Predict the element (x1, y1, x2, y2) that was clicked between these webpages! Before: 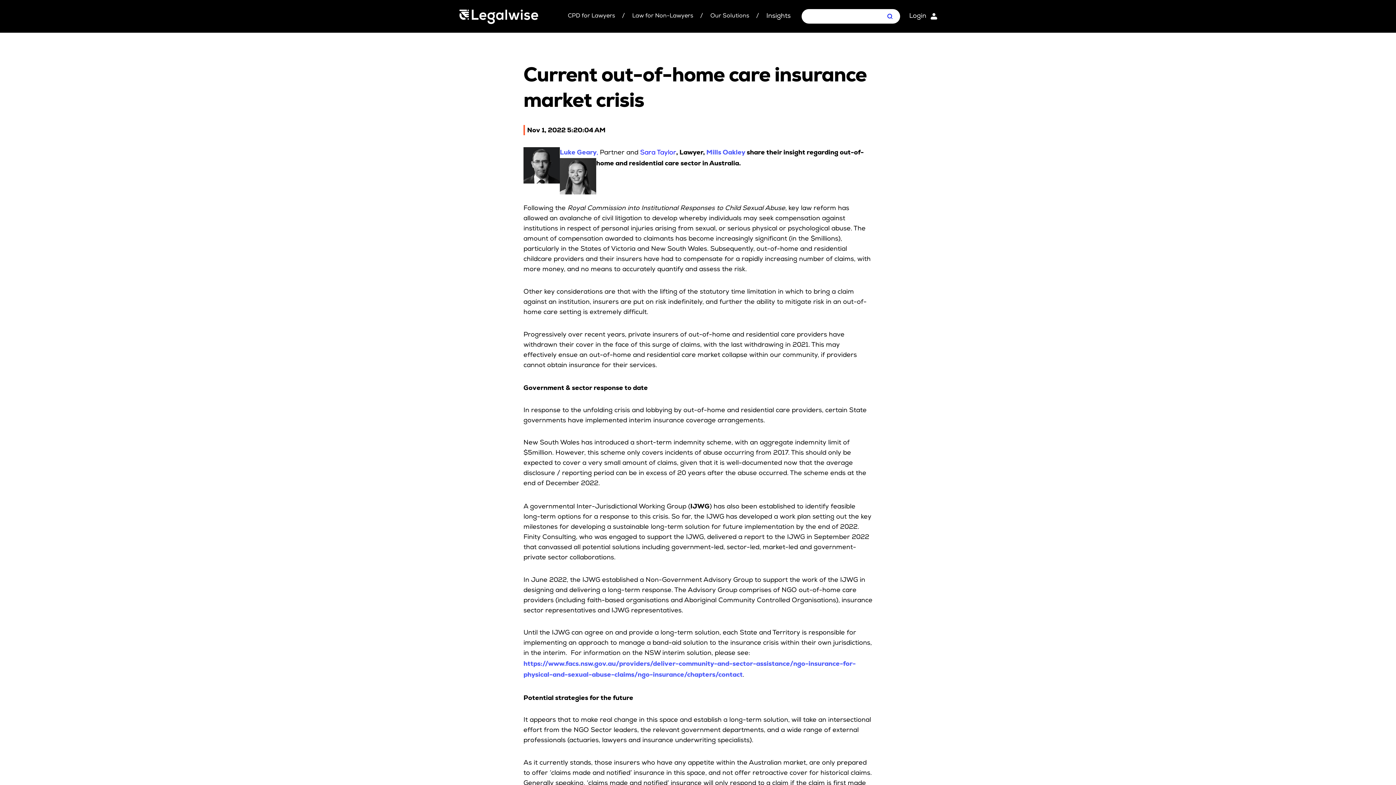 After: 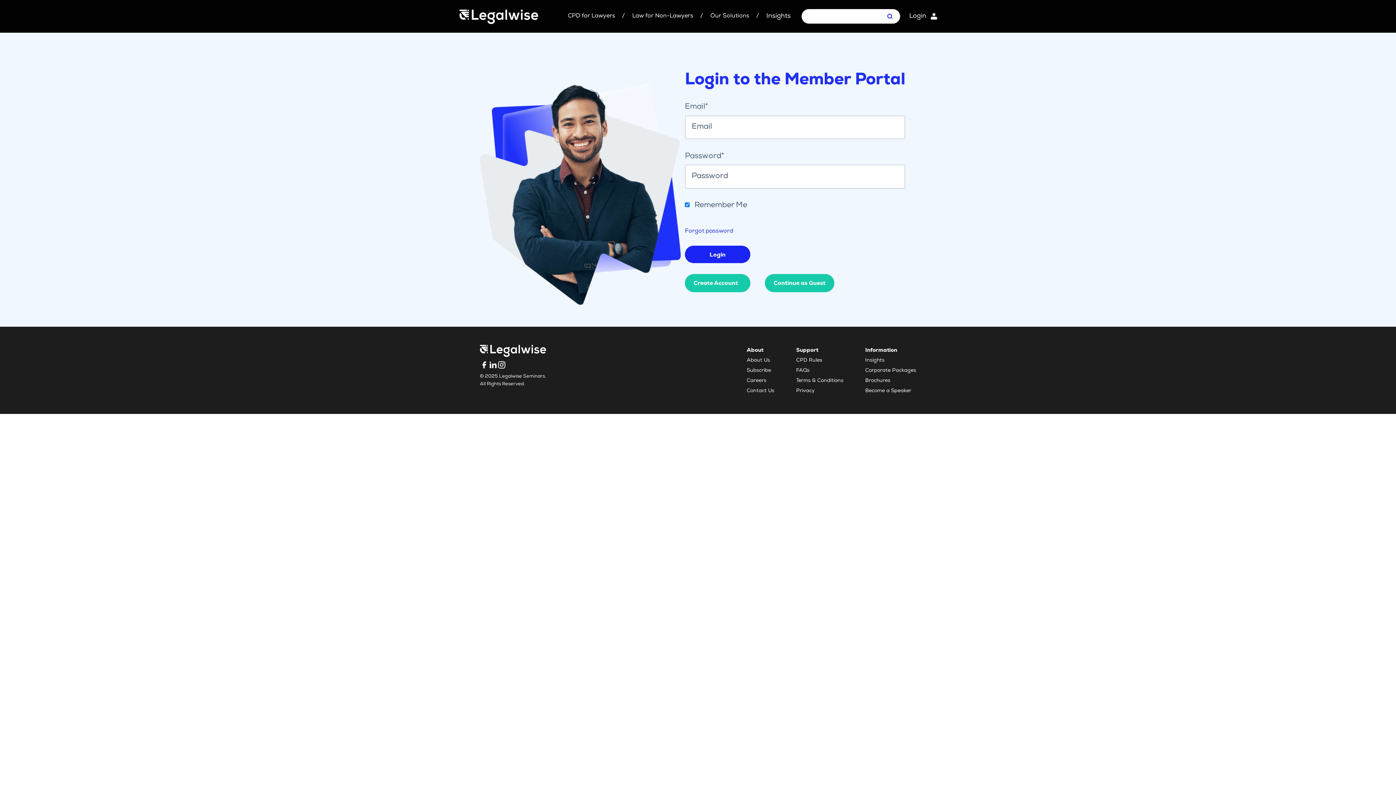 Action: bbox: (900, 11, 937, 21) label: Login